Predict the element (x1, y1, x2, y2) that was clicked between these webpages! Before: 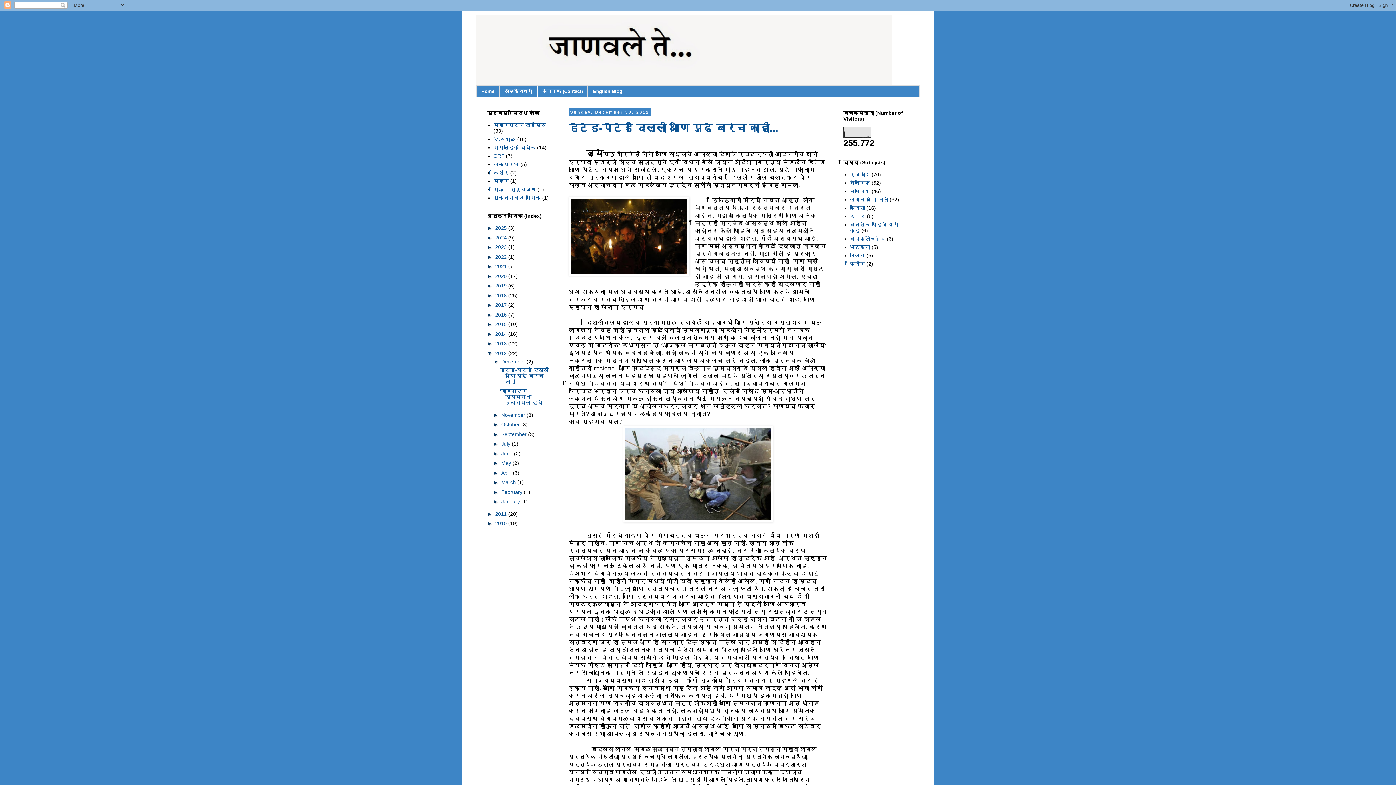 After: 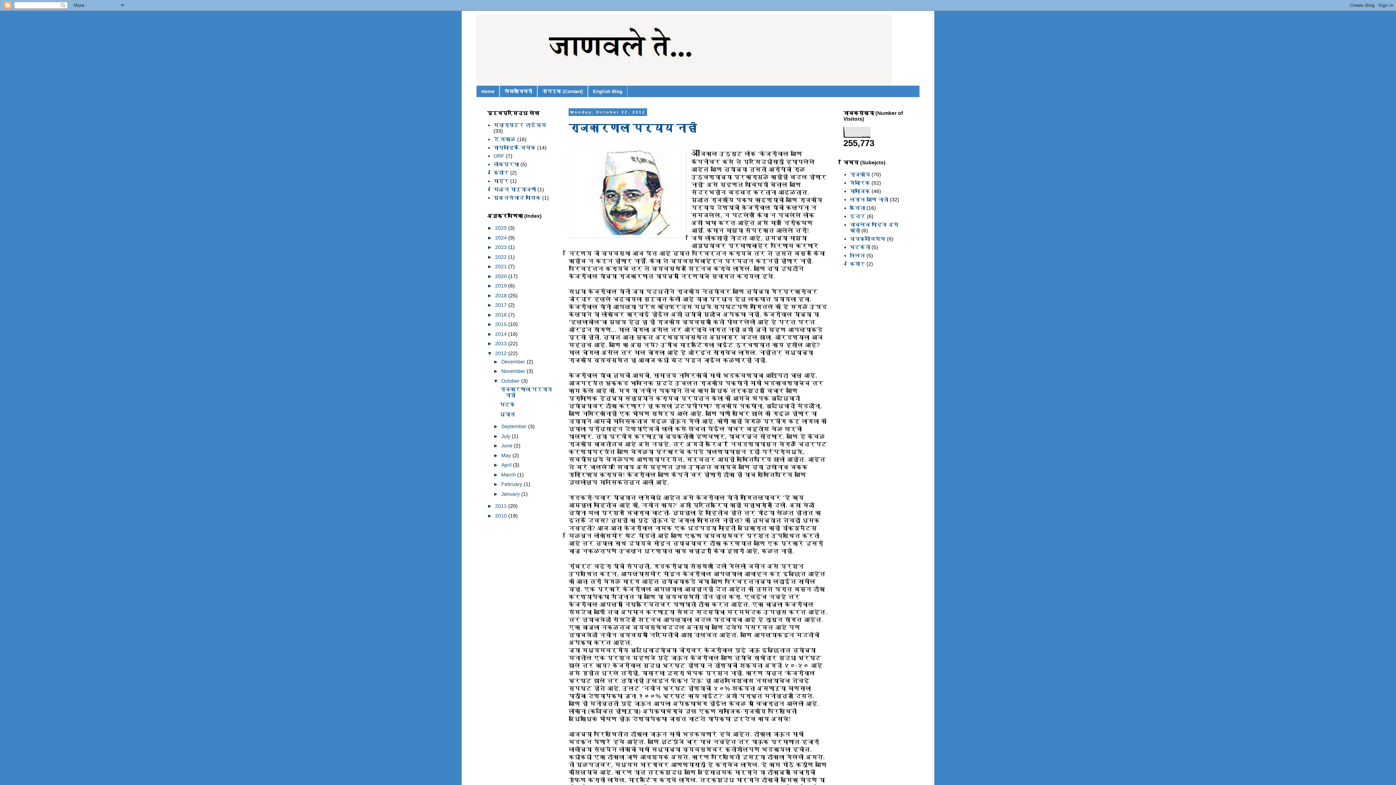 Action: bbox: (501, 421, 521, 427) label: October 